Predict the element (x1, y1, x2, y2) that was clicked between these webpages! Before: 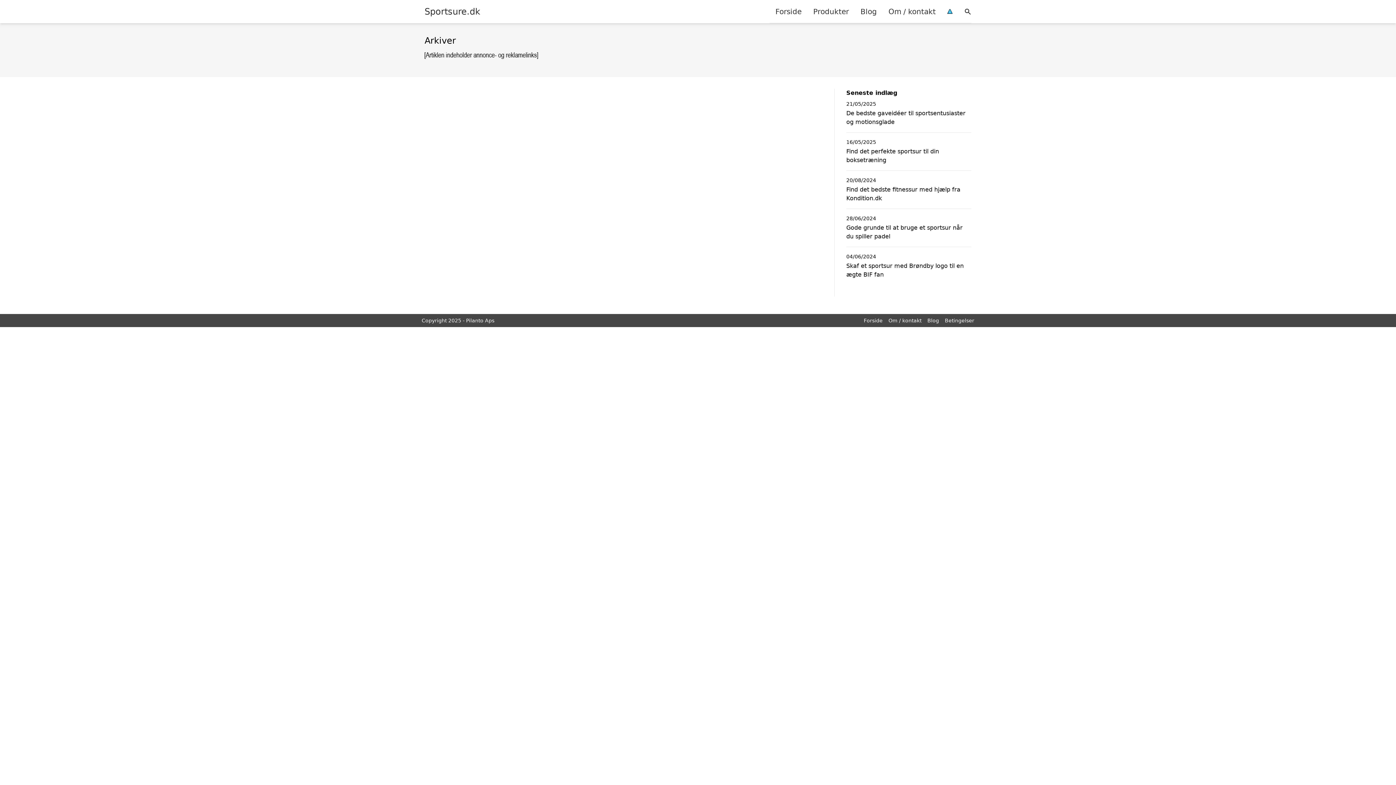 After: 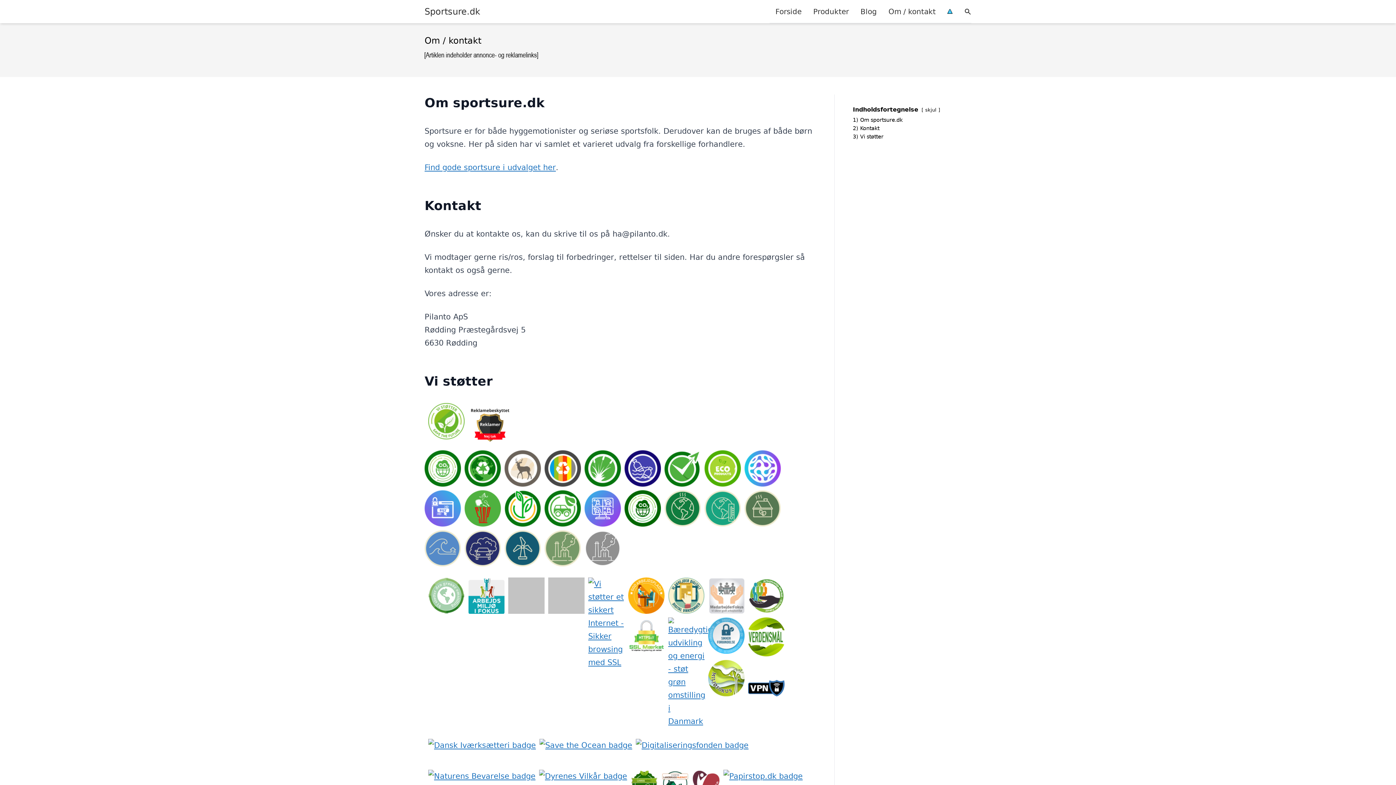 Action: bbox: (888, 317, 921, 323) label: Om / kontakt